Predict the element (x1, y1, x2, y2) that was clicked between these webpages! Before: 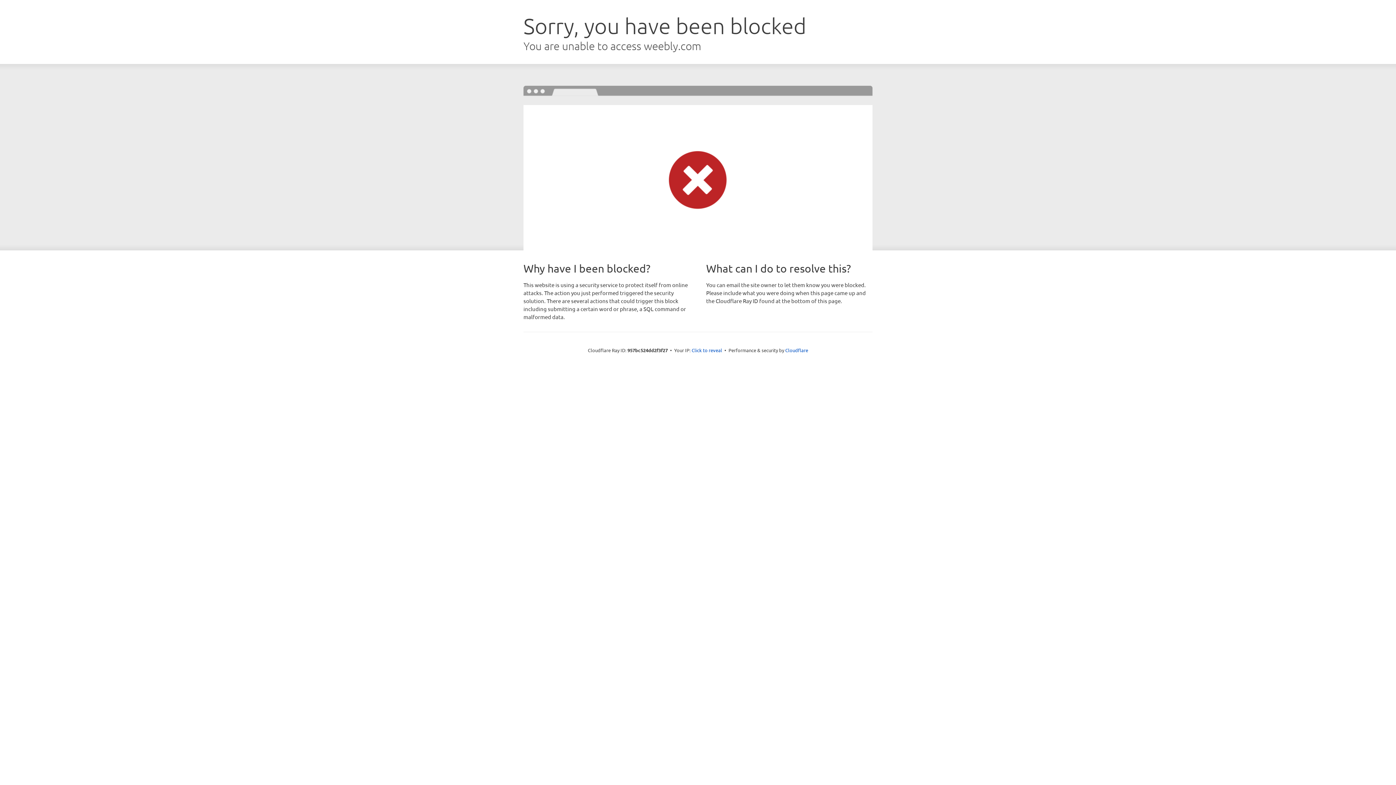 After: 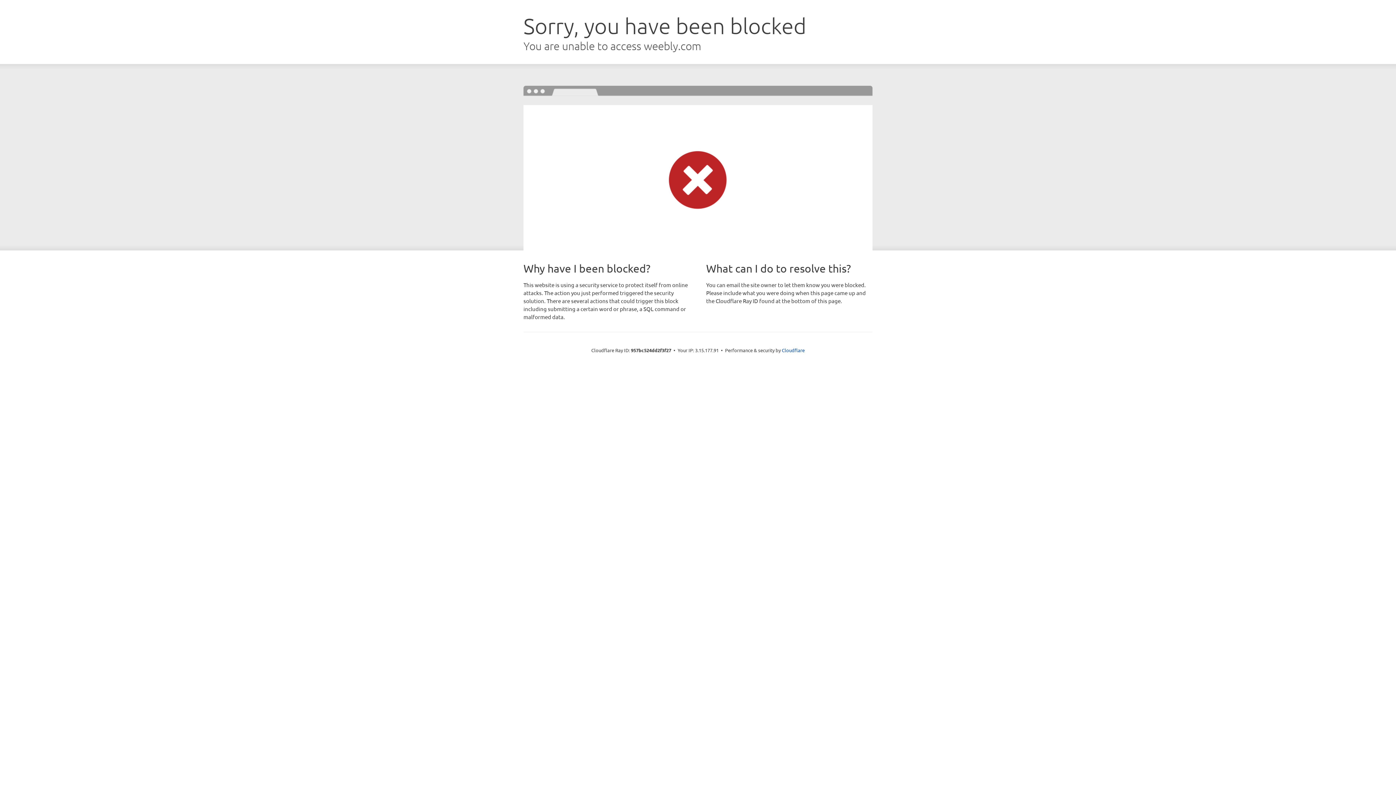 Action: label: Click to reveal bbox: (691, 346, 722, 353)